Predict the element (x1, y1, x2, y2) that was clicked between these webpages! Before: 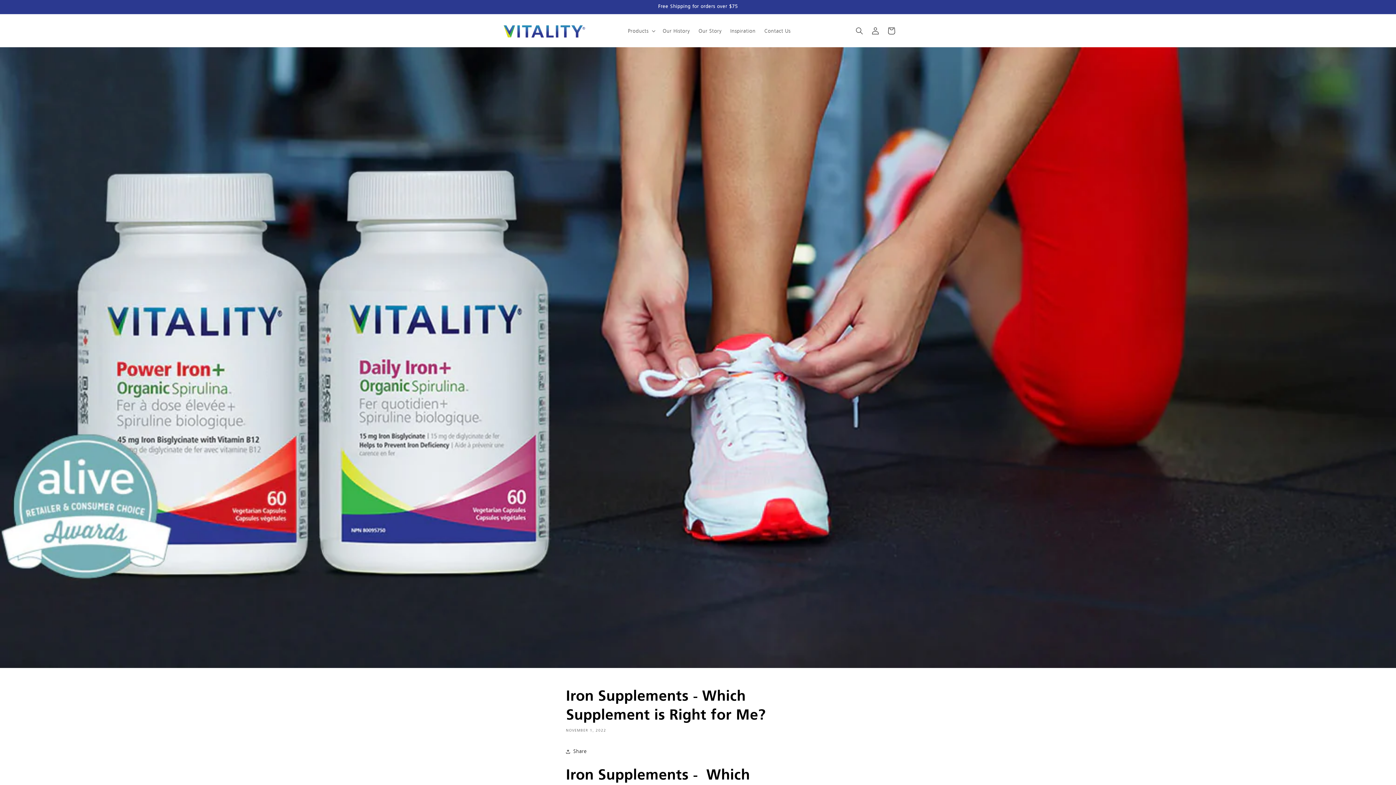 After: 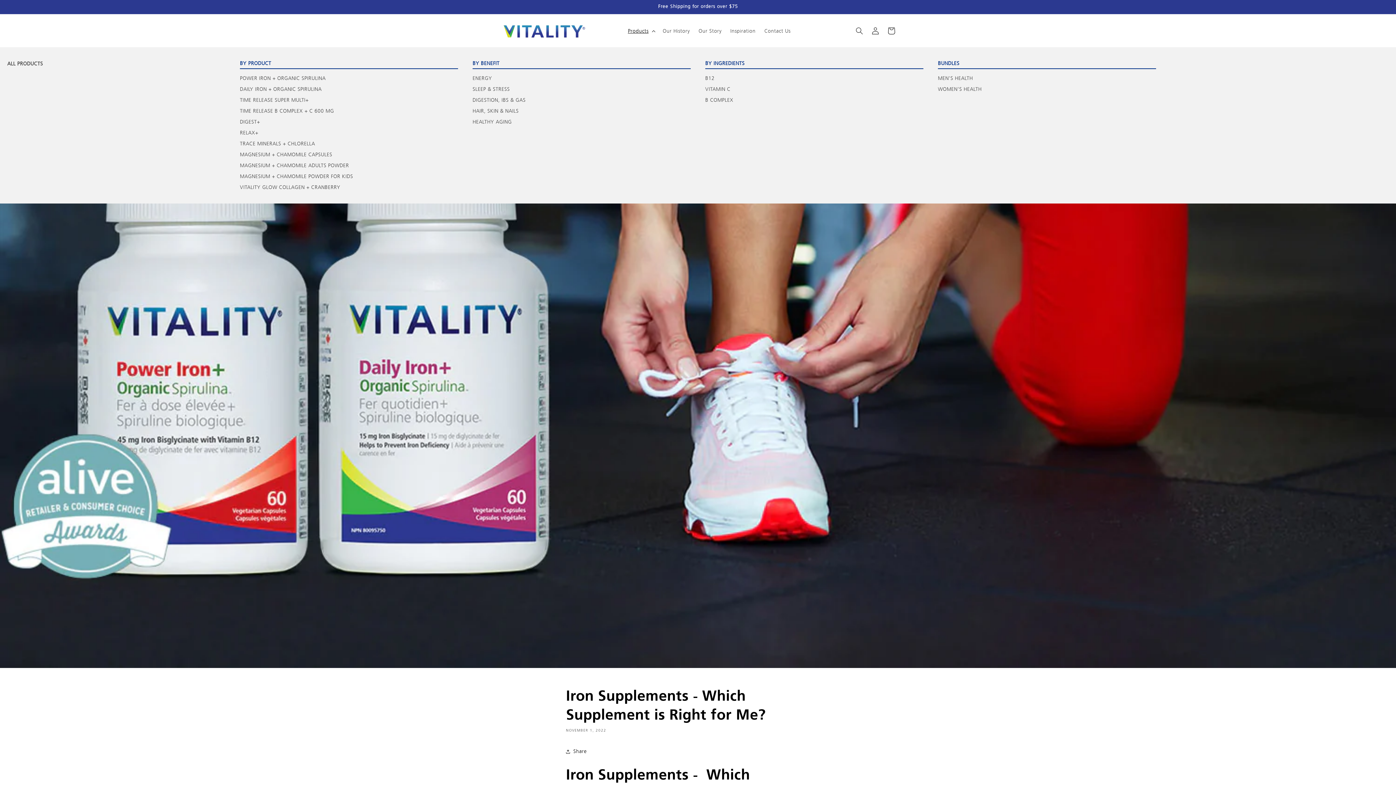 Action: label: Products bbox: (623, 23, 658, 38)